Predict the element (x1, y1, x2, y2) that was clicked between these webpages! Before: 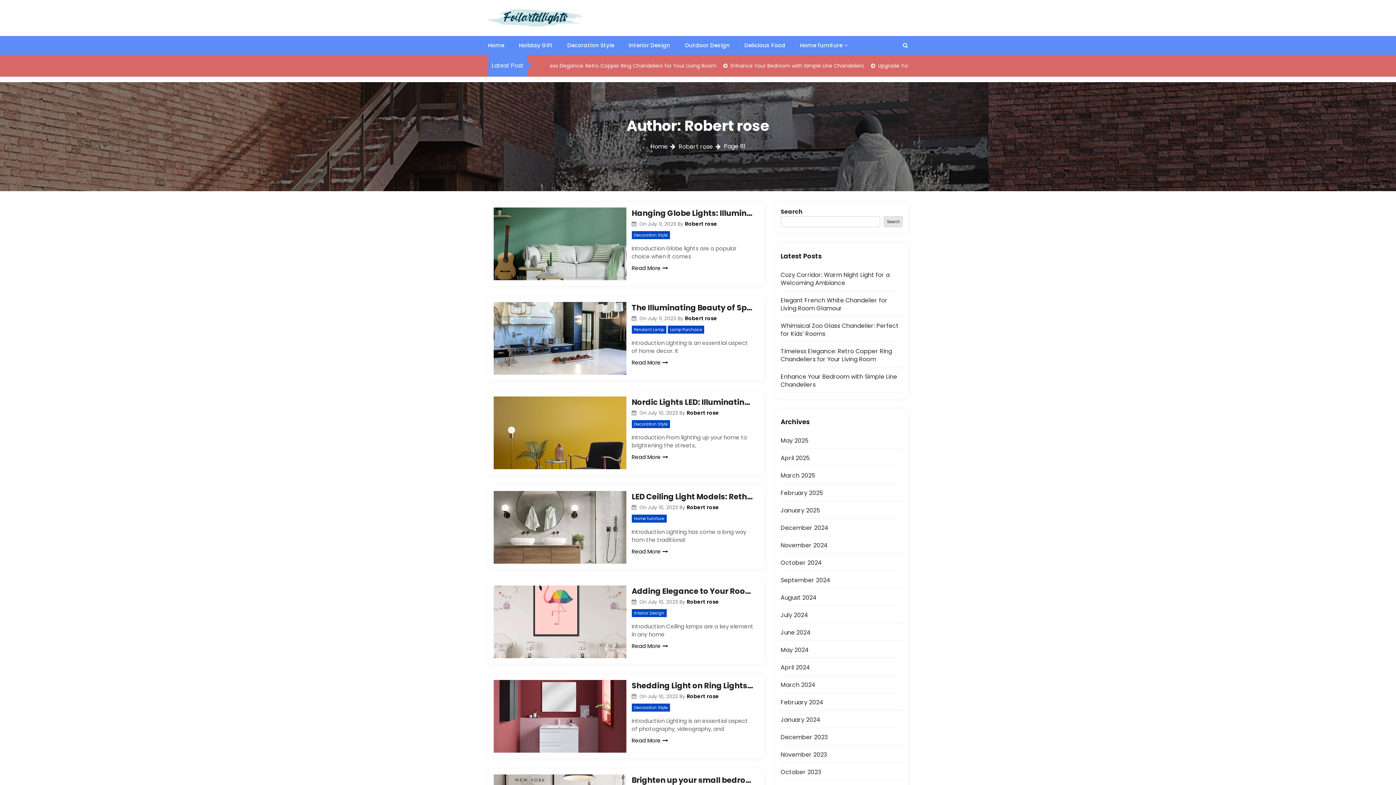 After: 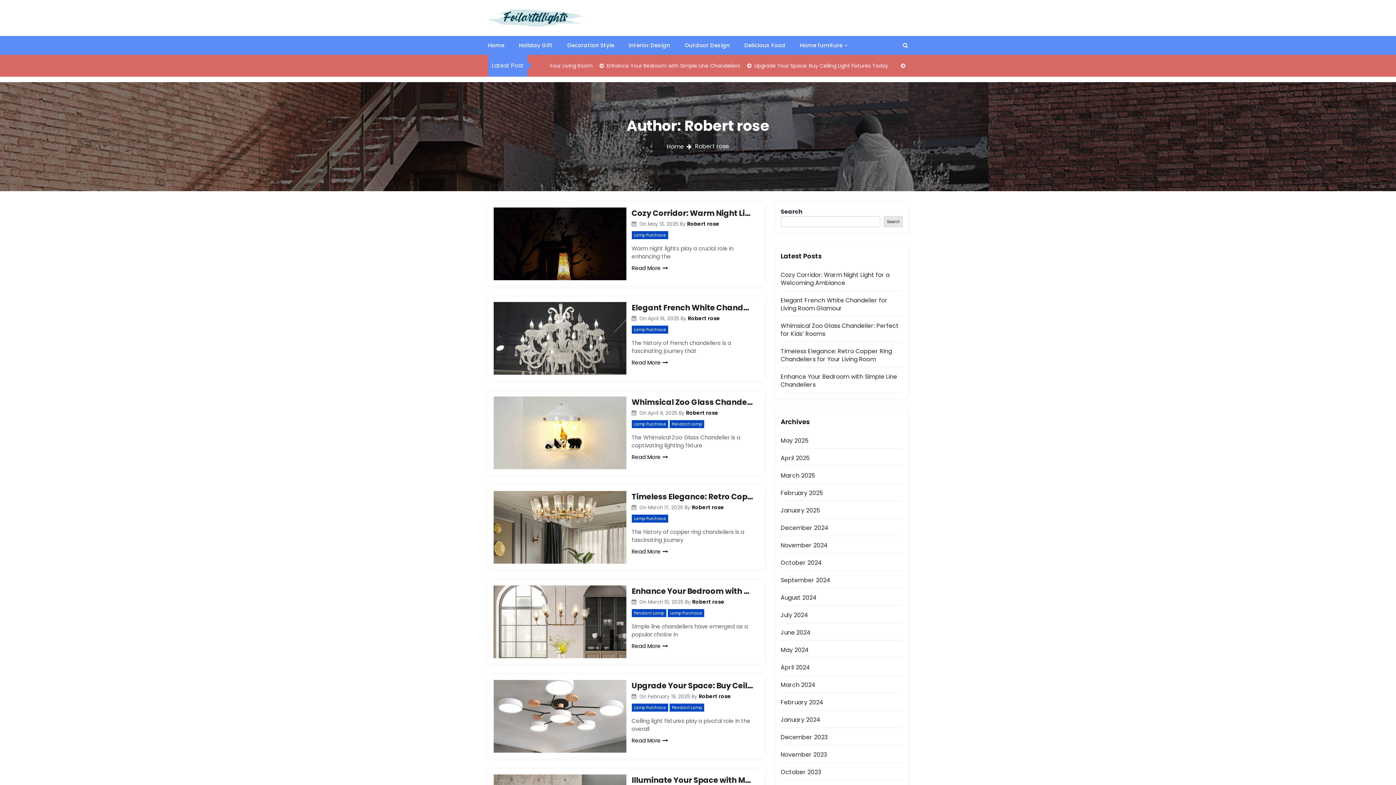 Action: label: Robert rose bbox: (685, 220, 717, 227)